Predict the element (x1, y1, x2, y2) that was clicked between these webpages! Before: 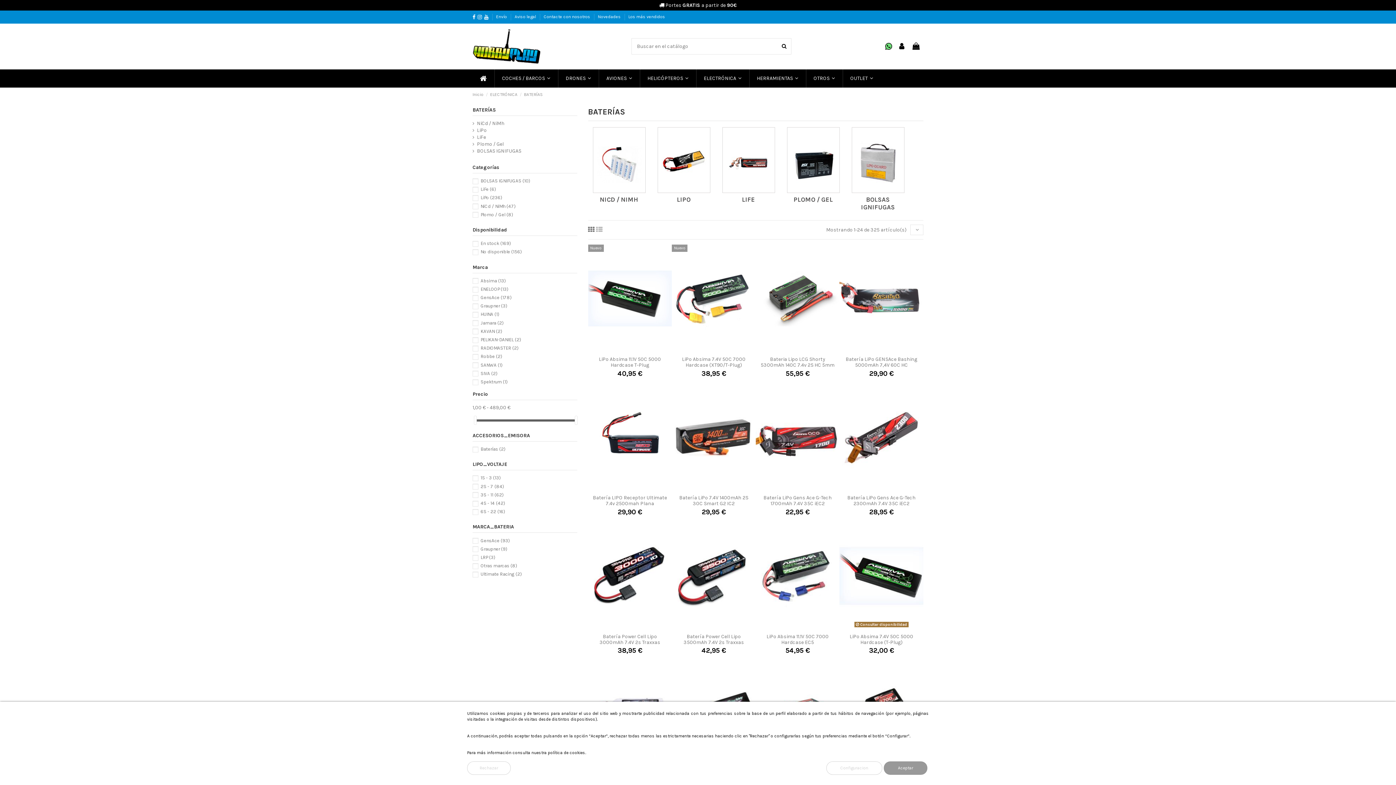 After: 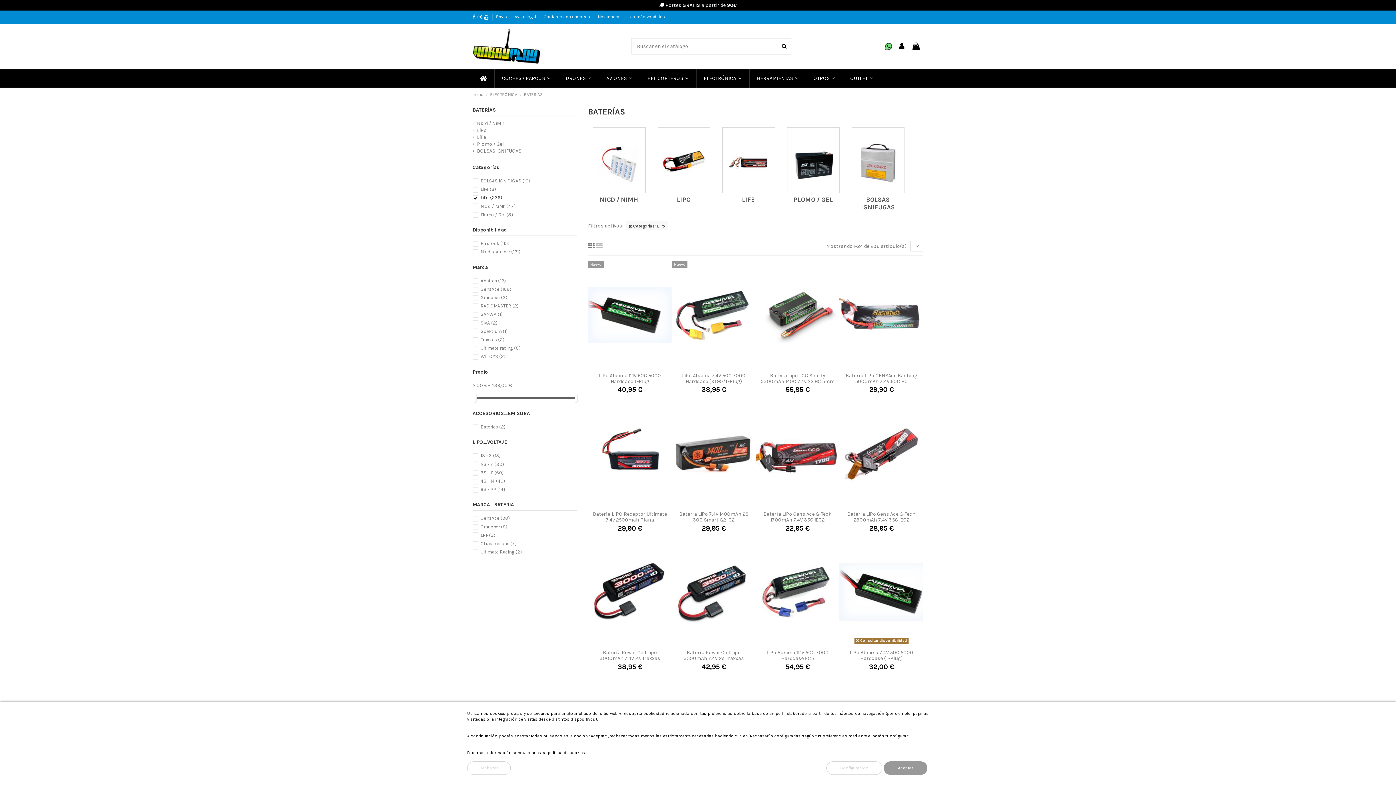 Action: bbox: (480, 195, 502, 200) label: LiPo (236)